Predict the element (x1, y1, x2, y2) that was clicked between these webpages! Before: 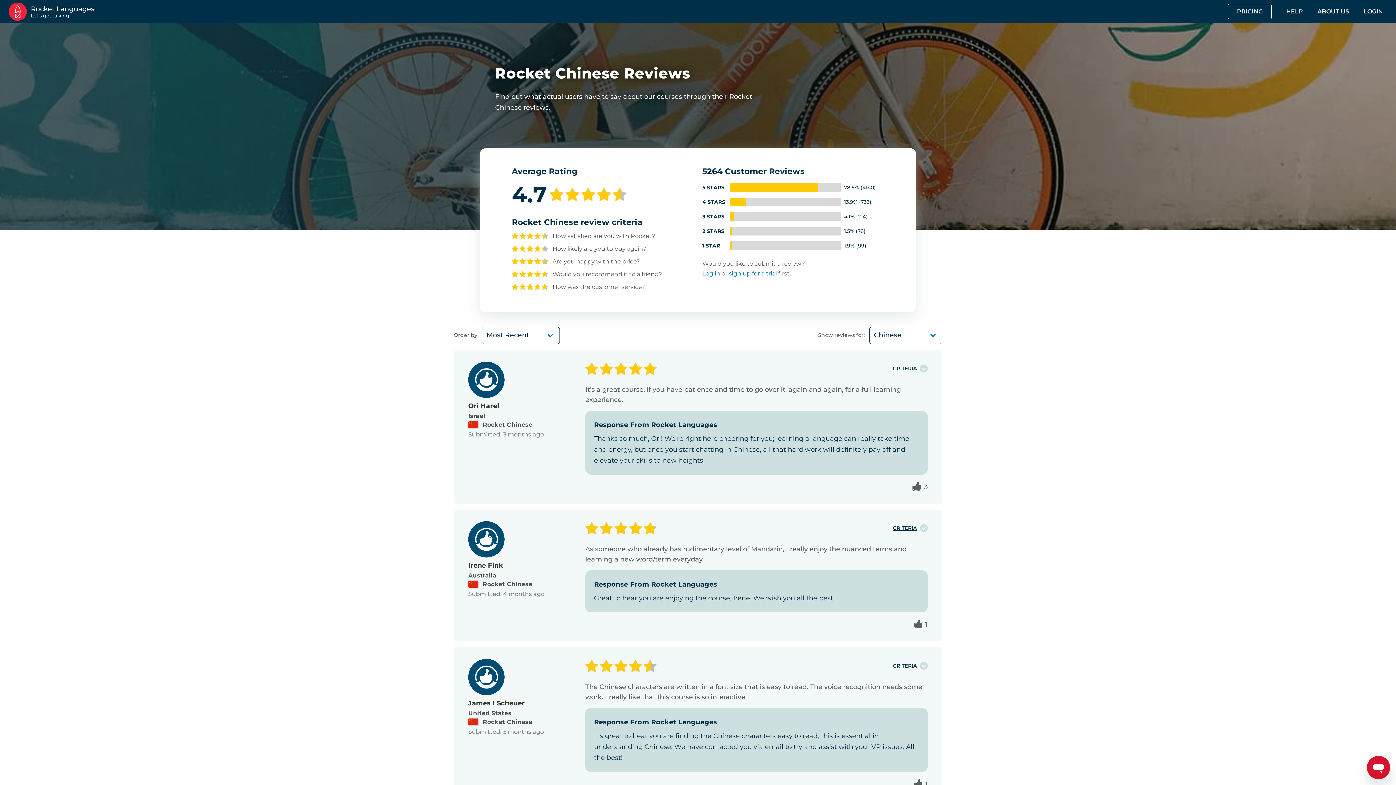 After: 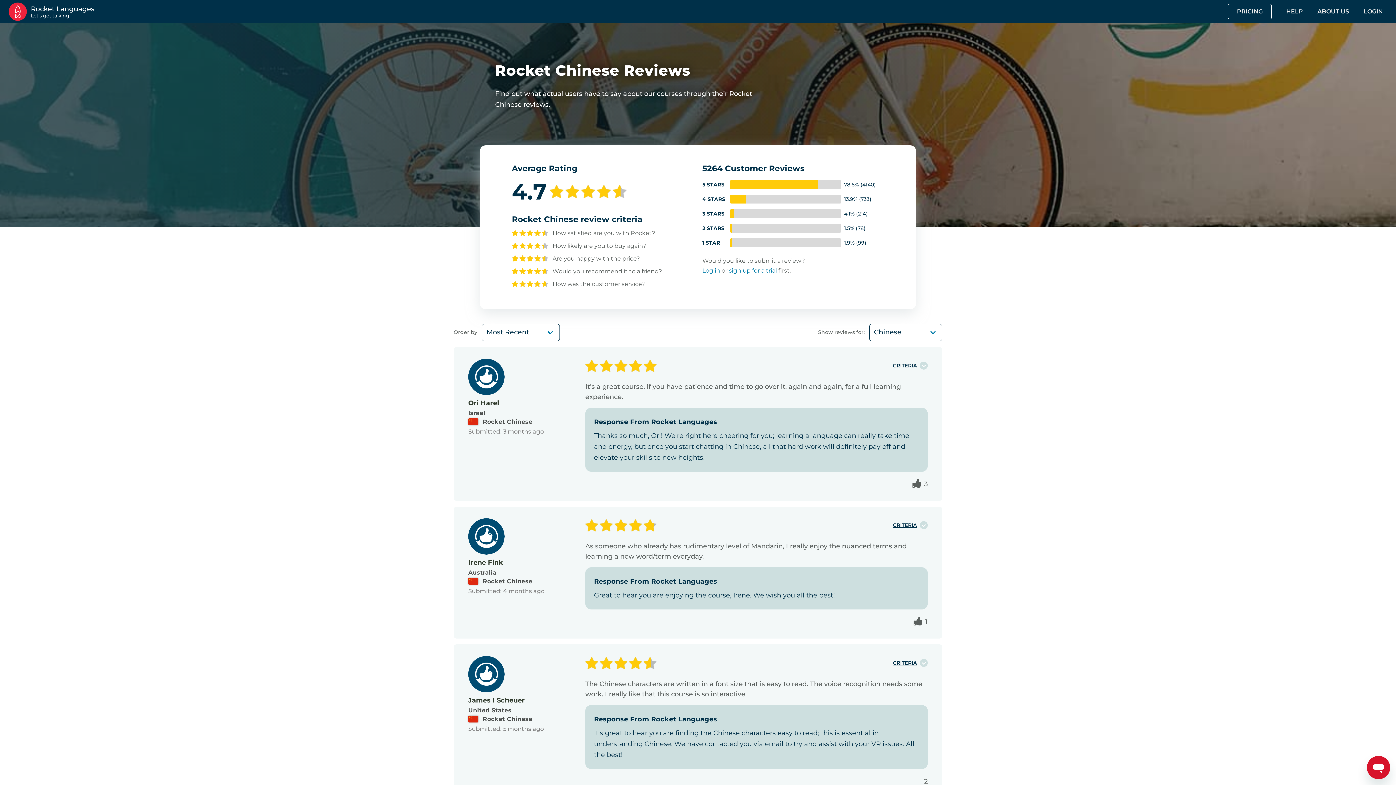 Action: bbox: (913, 779, 922, 788)